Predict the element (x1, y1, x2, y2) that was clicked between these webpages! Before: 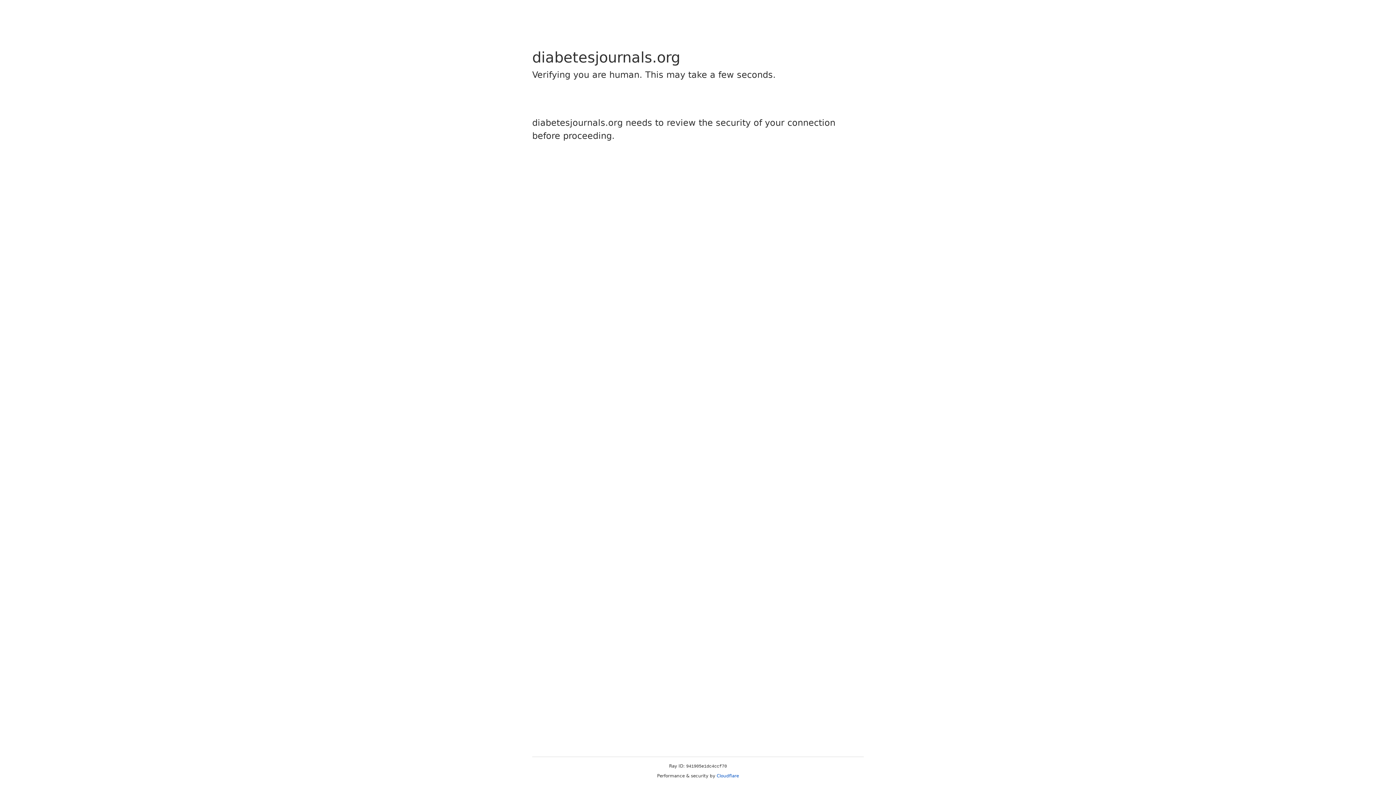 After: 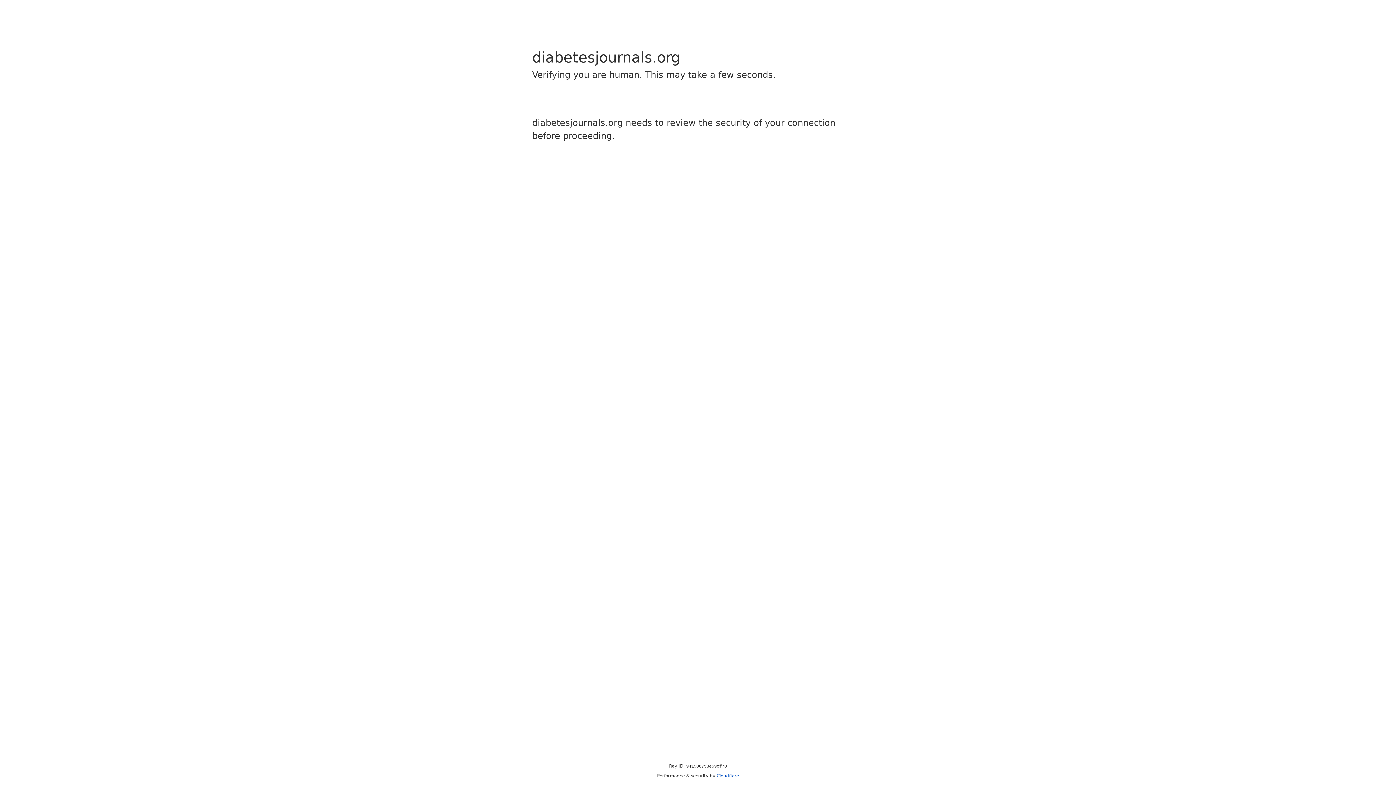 Action: bbox: (716, 773, 739, 778) label: Cloudflare